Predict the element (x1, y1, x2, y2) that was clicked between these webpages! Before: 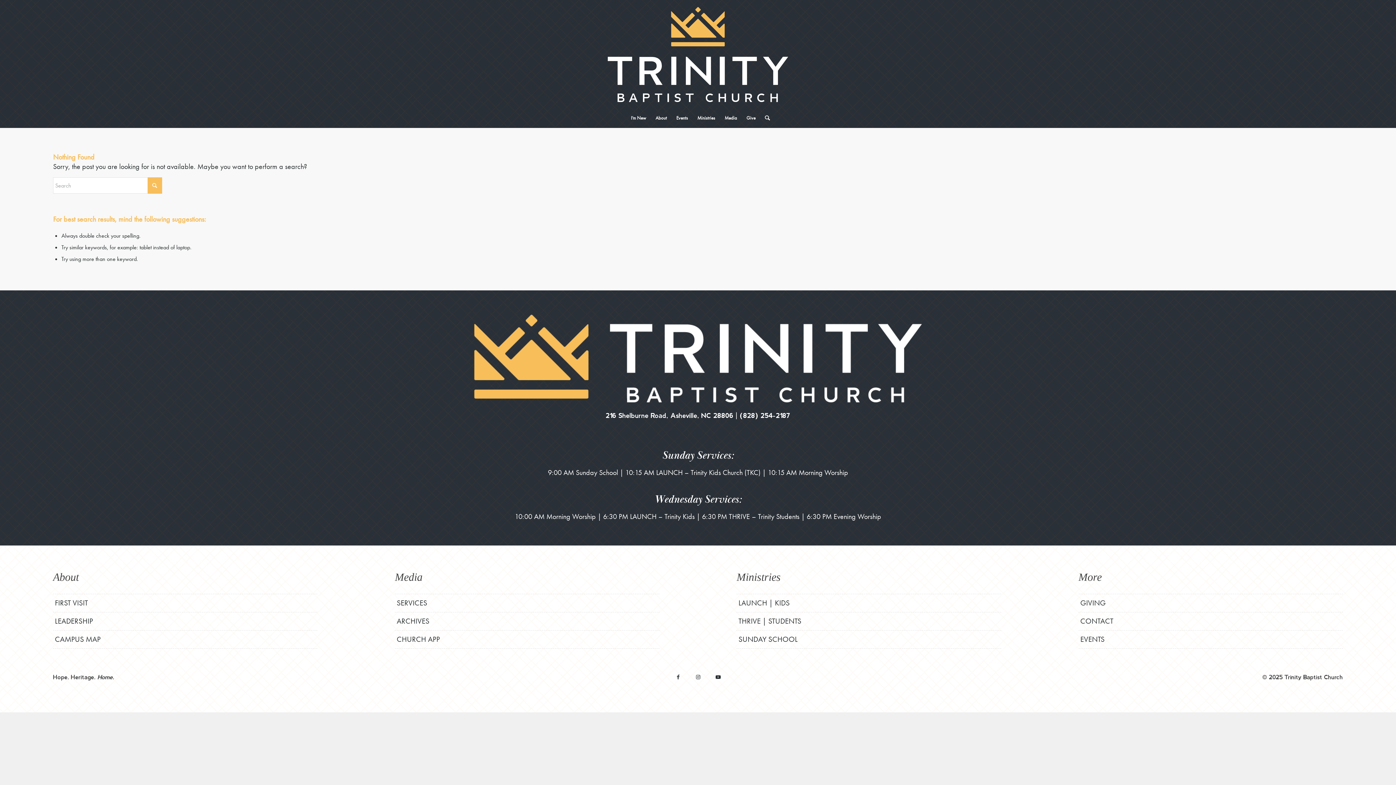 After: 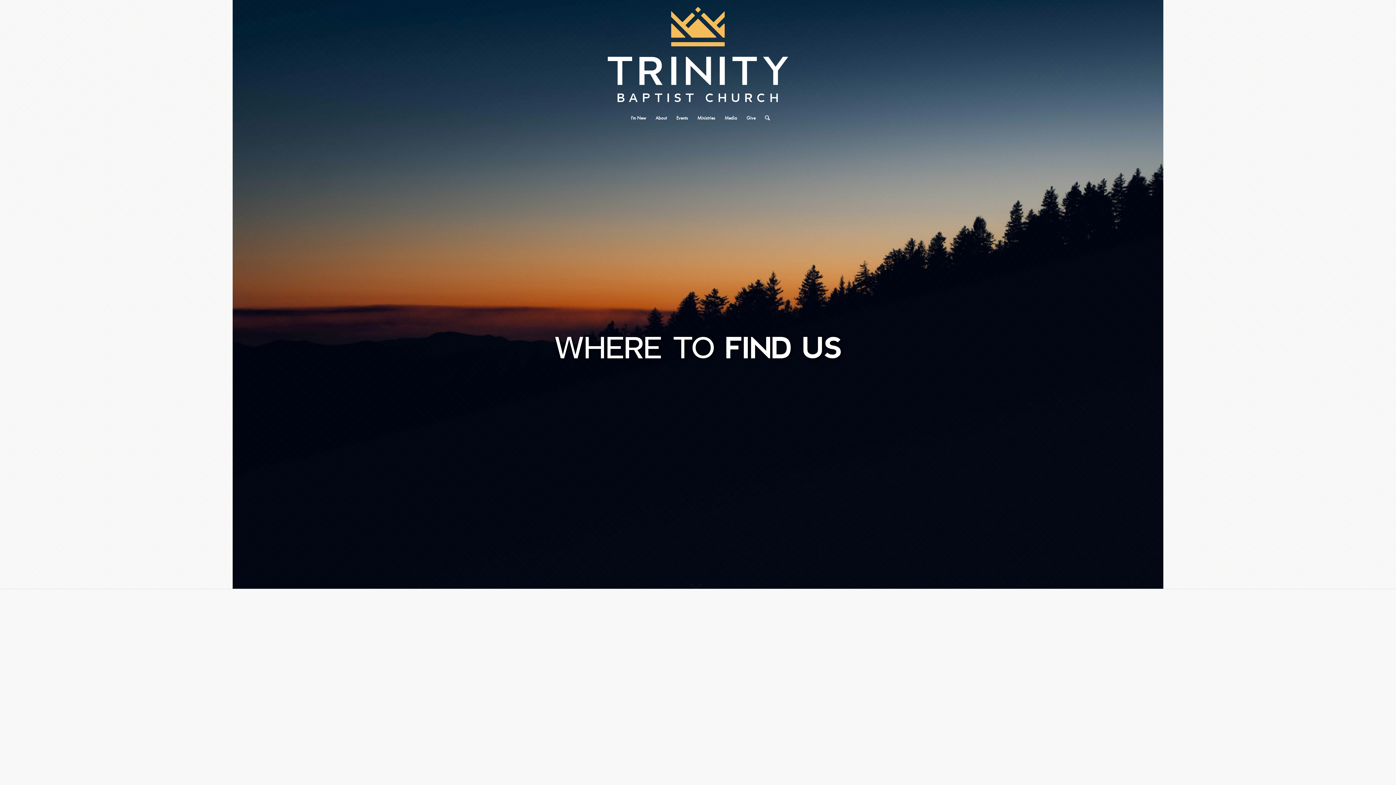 Action: bbox: (1078, 612, 1343, 630) label: CONTACT